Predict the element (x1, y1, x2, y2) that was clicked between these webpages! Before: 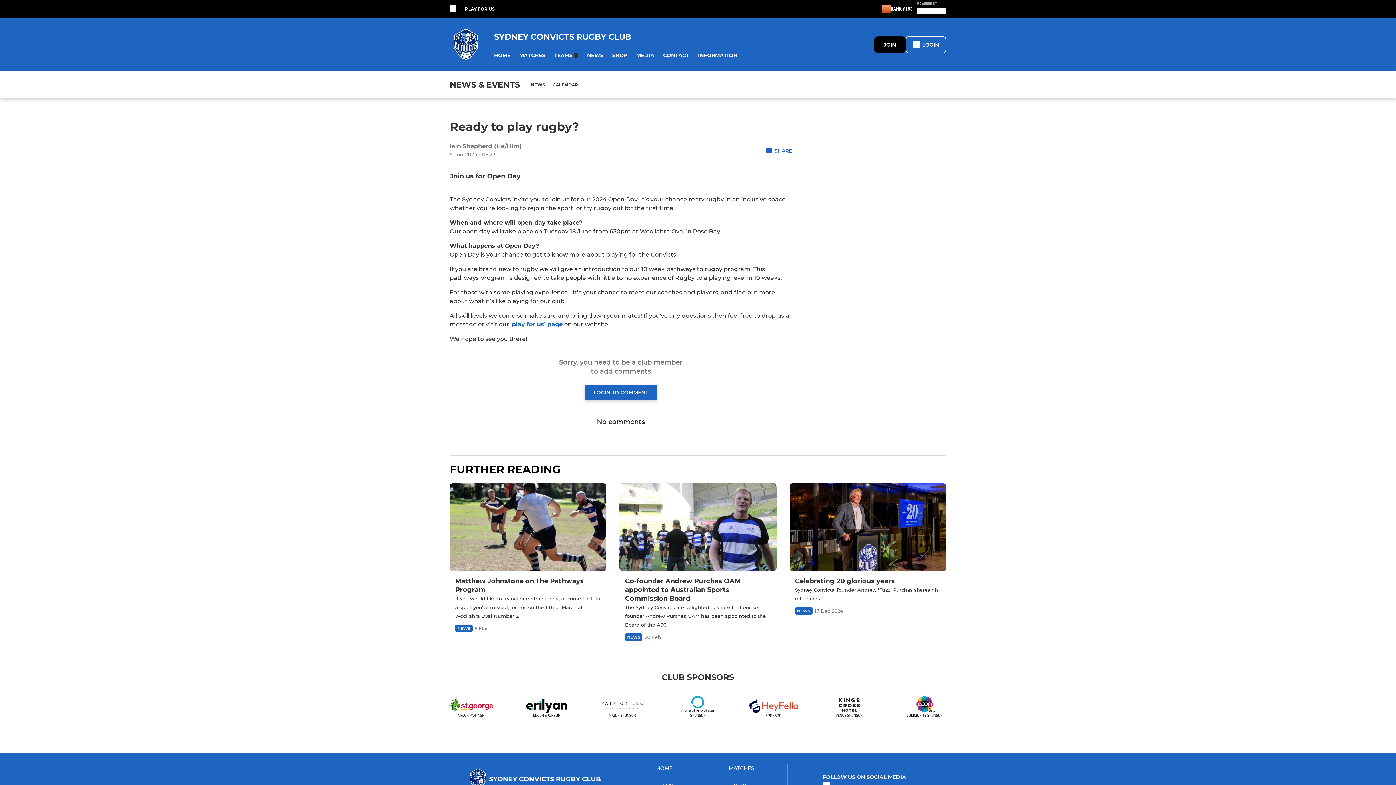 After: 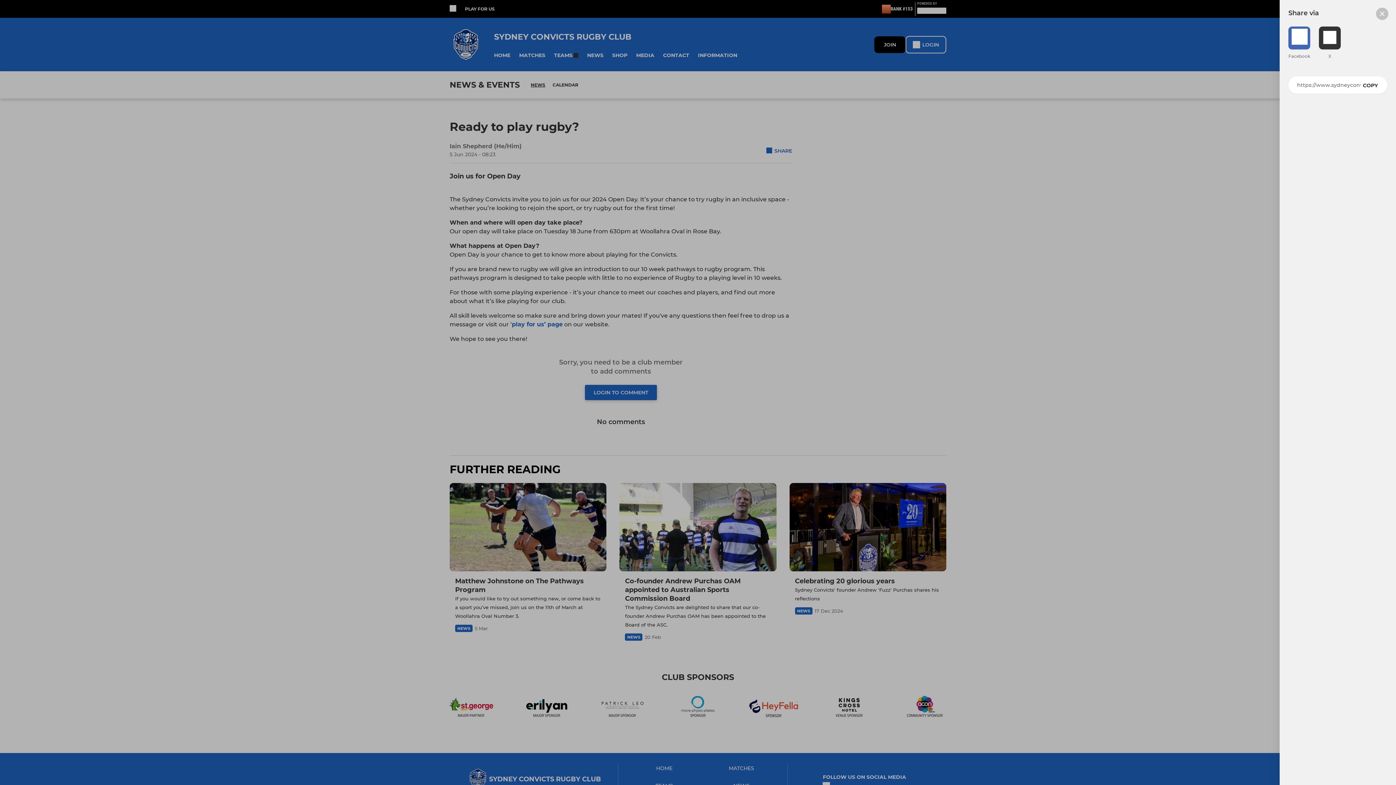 Action: bbox: (766, 146, 792, 154) label: SHARE